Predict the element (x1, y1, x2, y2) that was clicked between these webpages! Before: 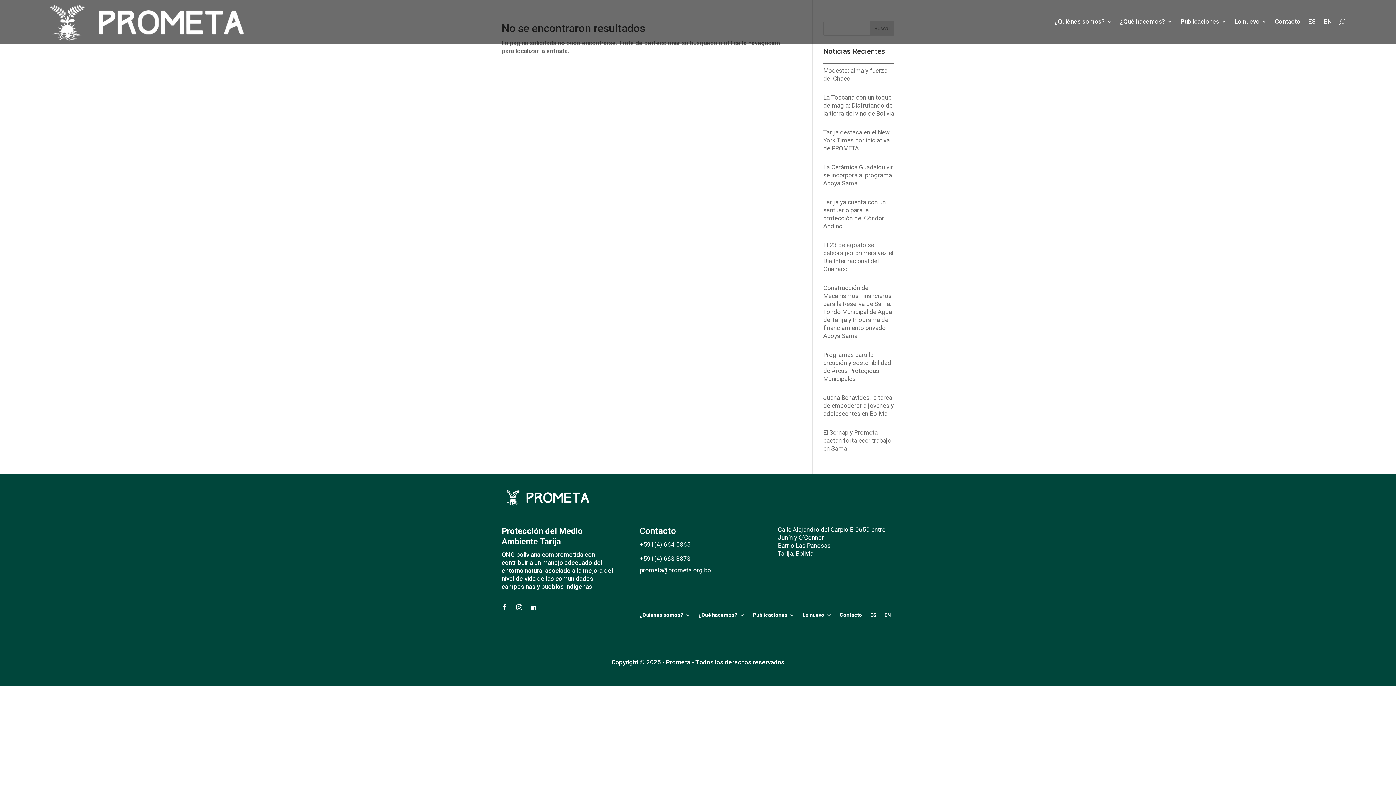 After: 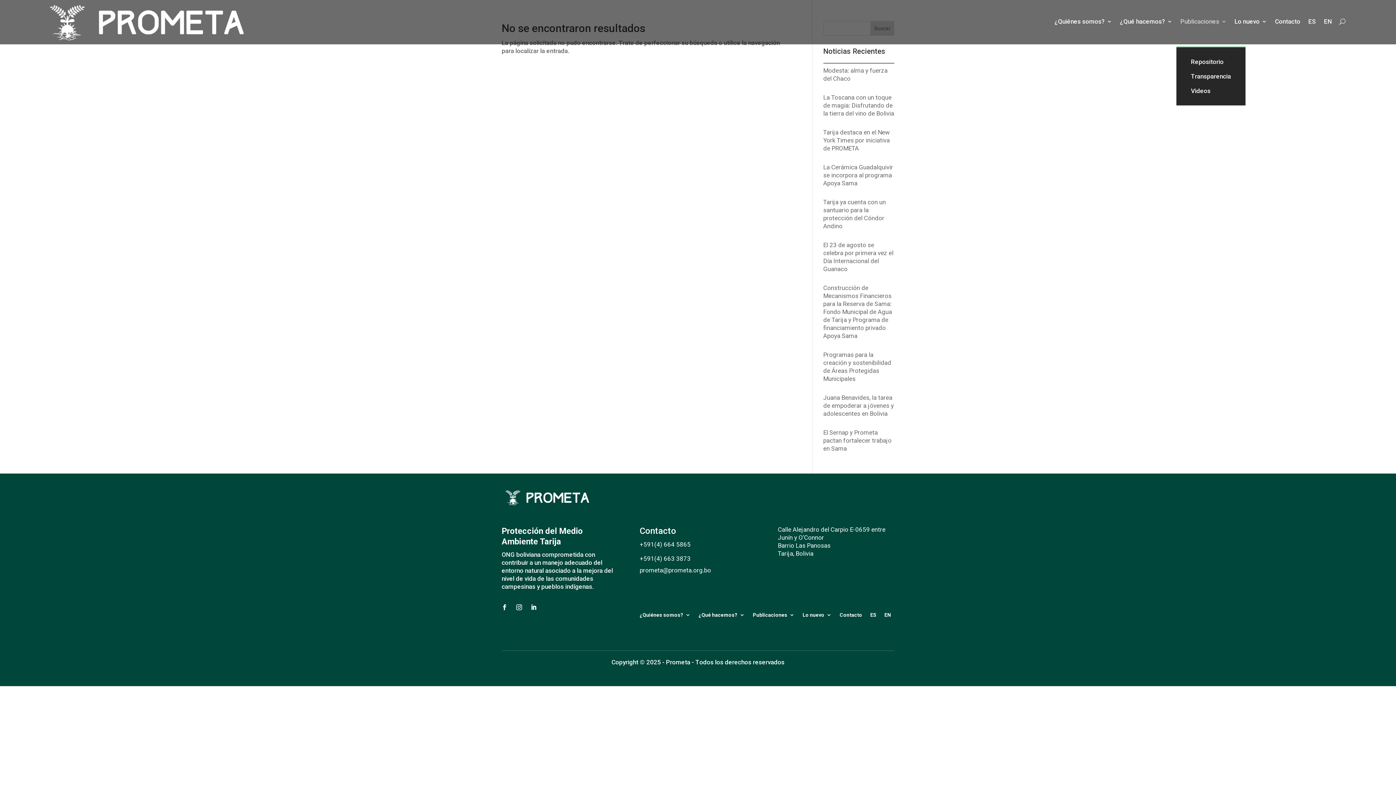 Action: bbox: (1180, -3, 1226, 46) label: Publicaciones